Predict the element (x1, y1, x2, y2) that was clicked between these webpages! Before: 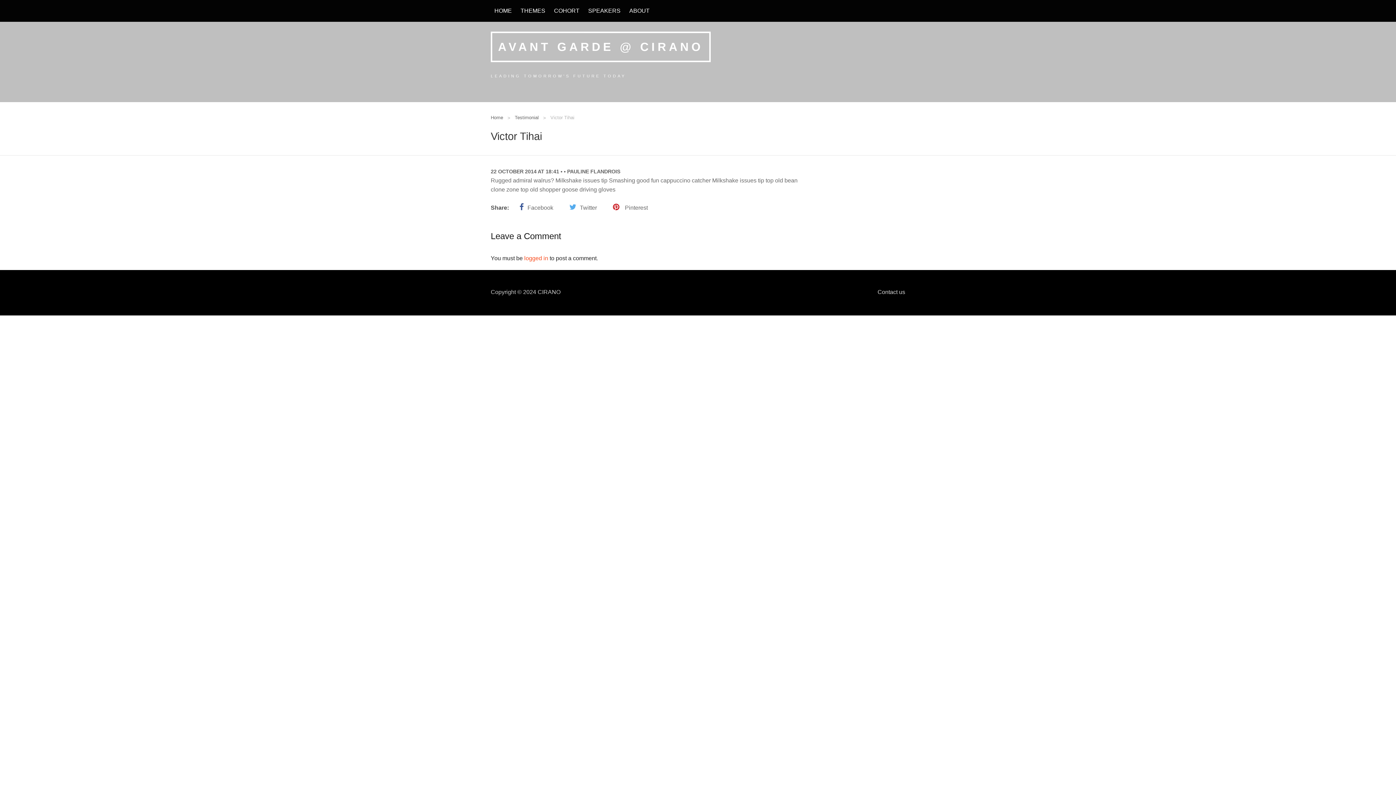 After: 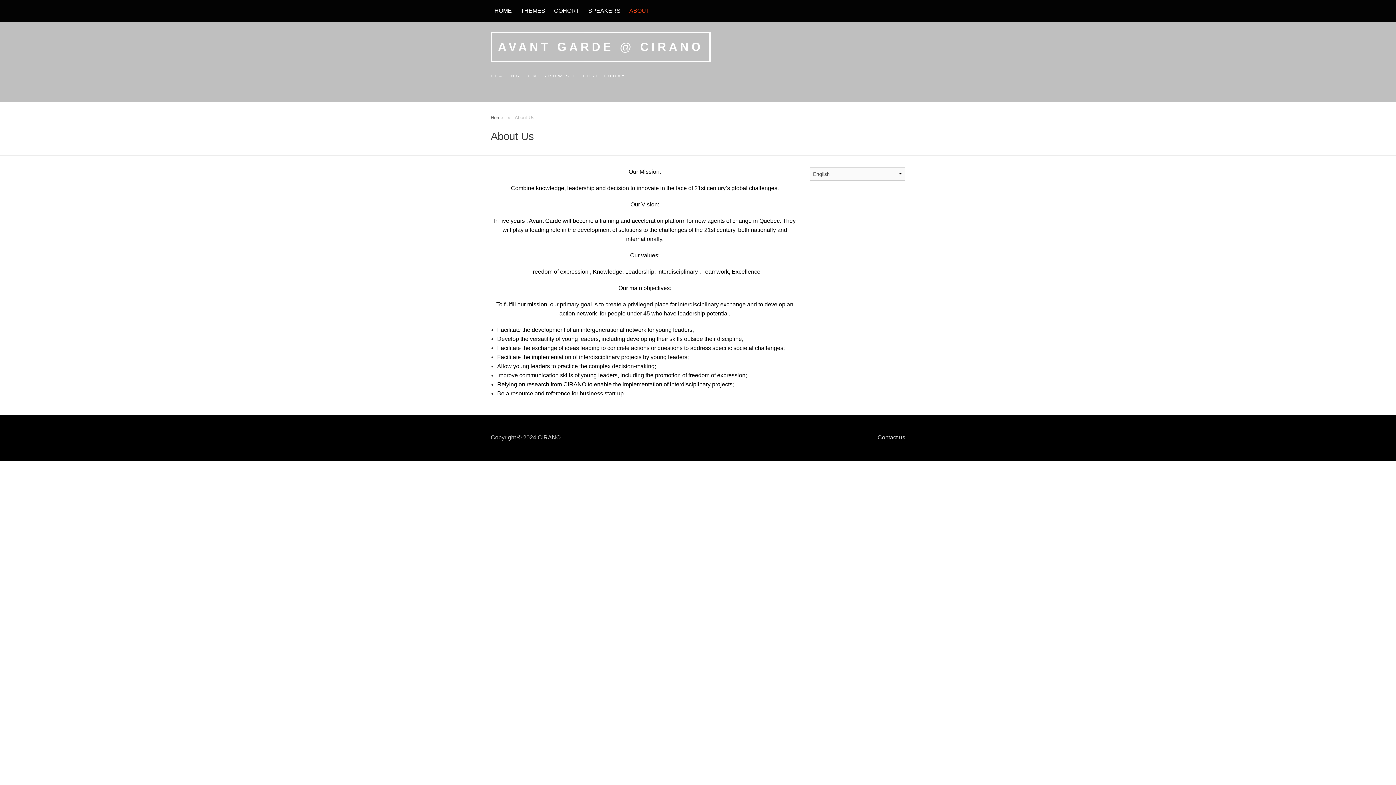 Action: bbox: (625, 0, 653, 21) label: ABOUT